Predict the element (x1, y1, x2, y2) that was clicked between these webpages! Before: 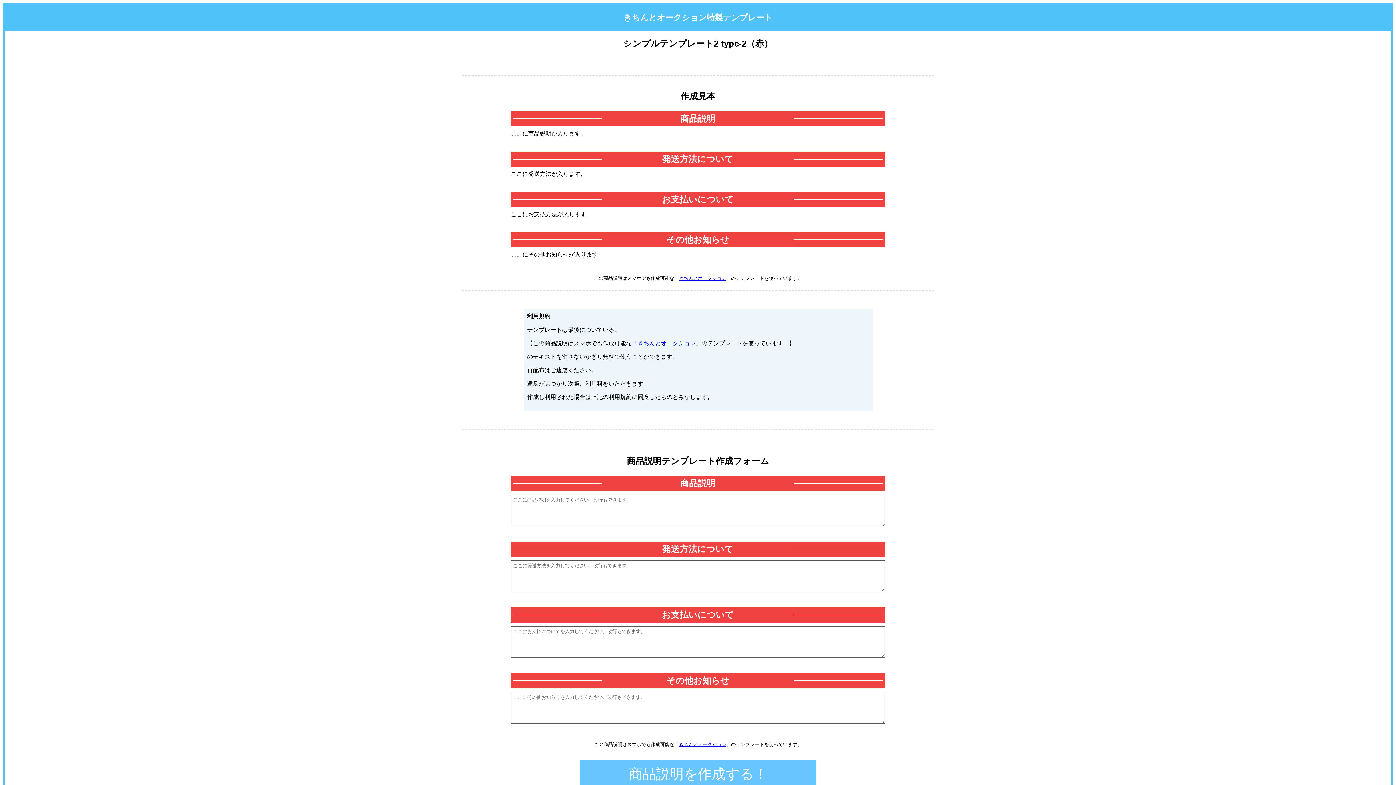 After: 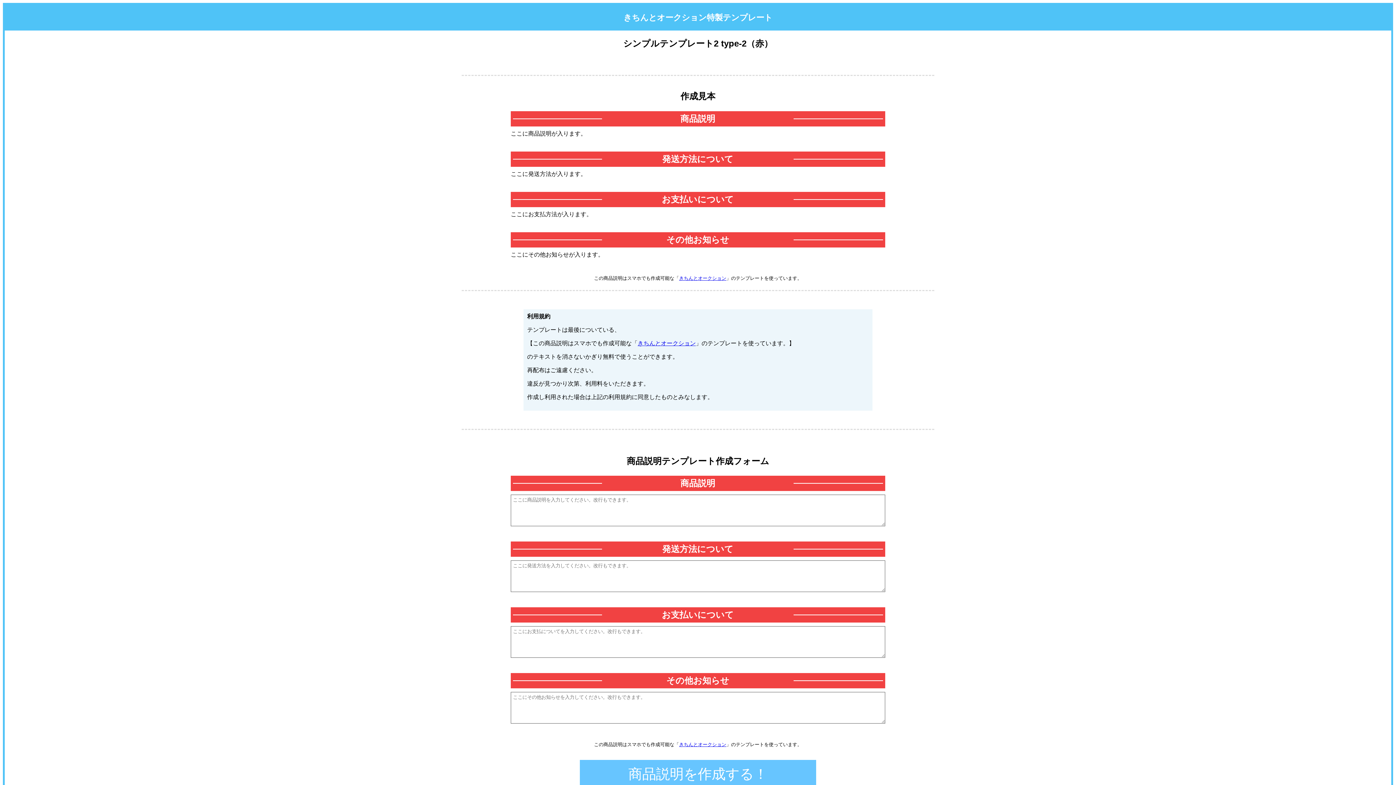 Action: bbox: (637, 340, 696, 346) label: きちんとオークション